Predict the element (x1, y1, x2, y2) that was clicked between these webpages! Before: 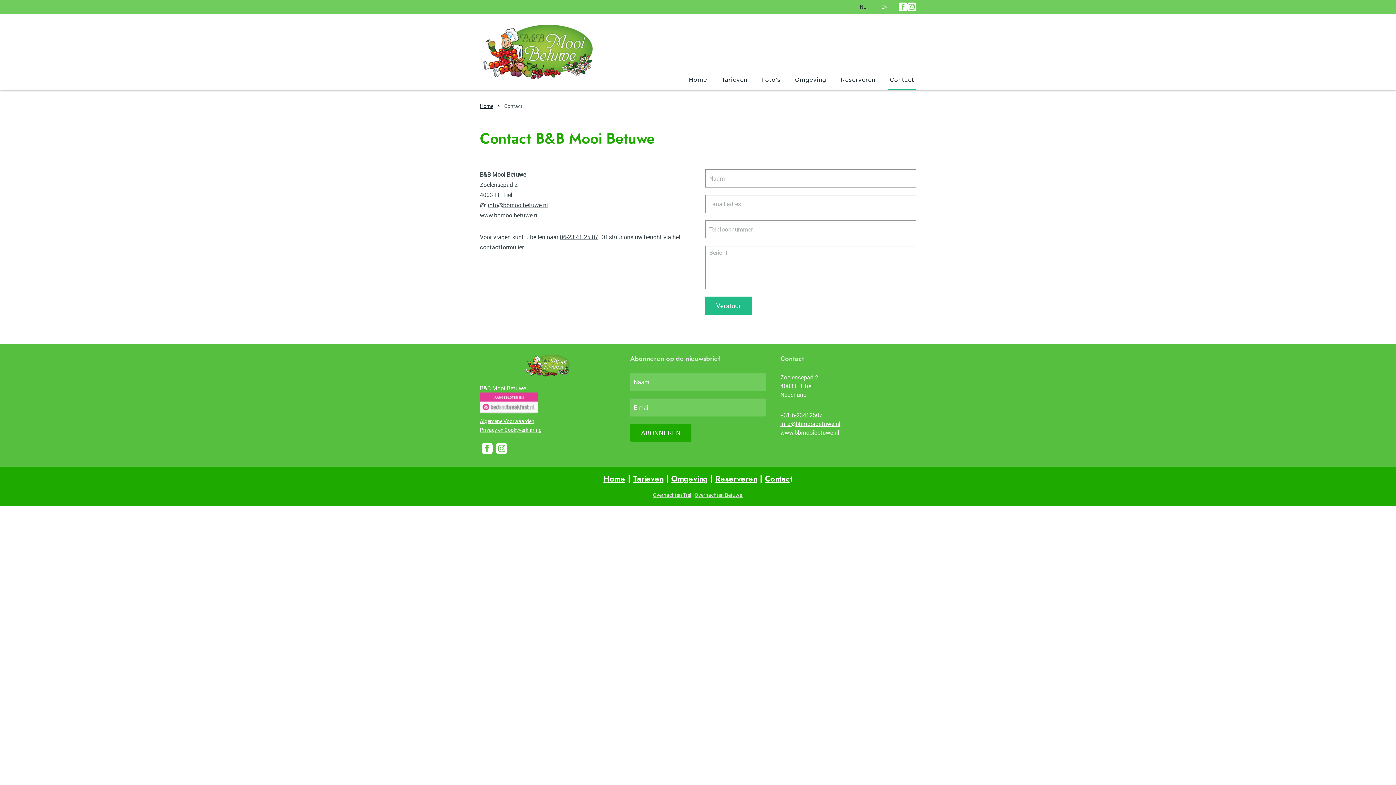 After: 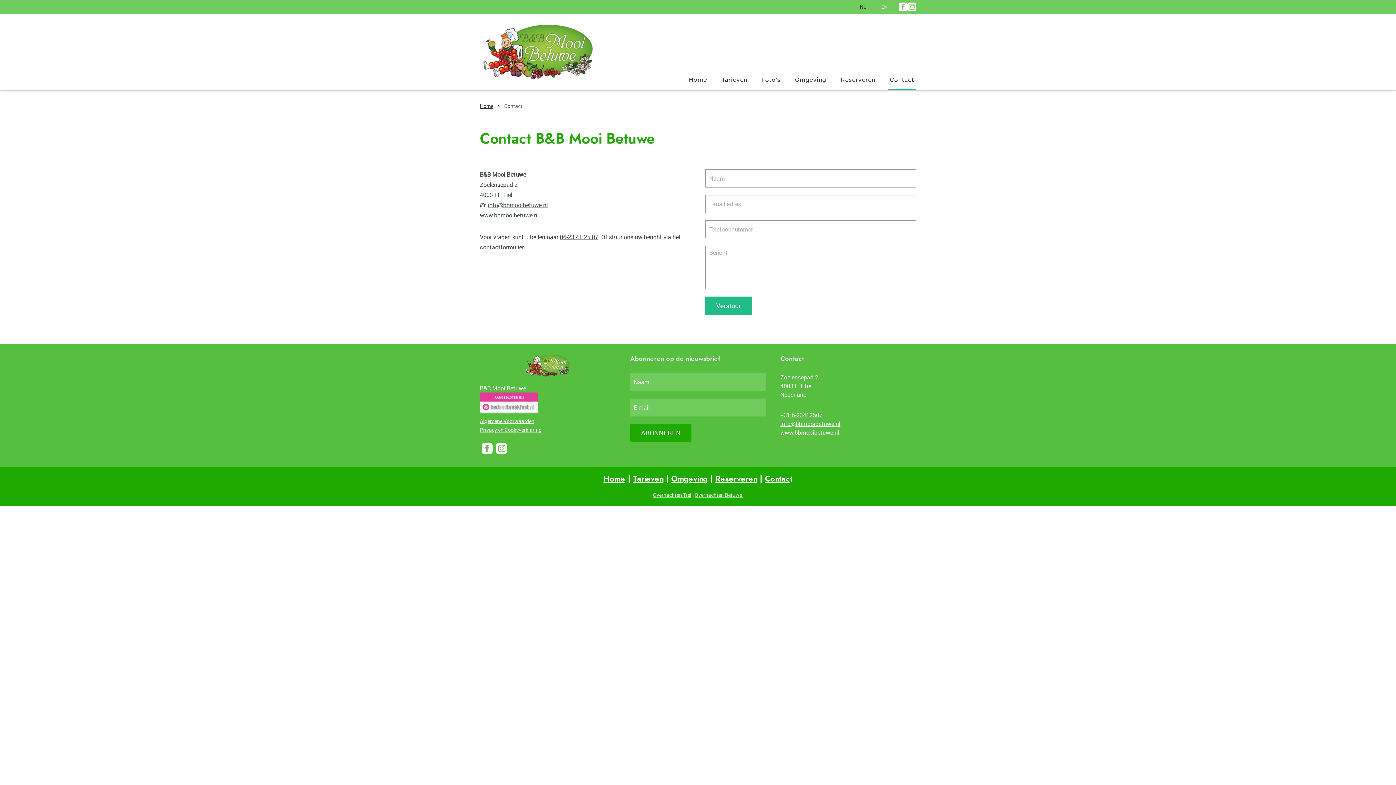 Action: bbox: (568, 233, 598, 241) label: 23 41 25 07